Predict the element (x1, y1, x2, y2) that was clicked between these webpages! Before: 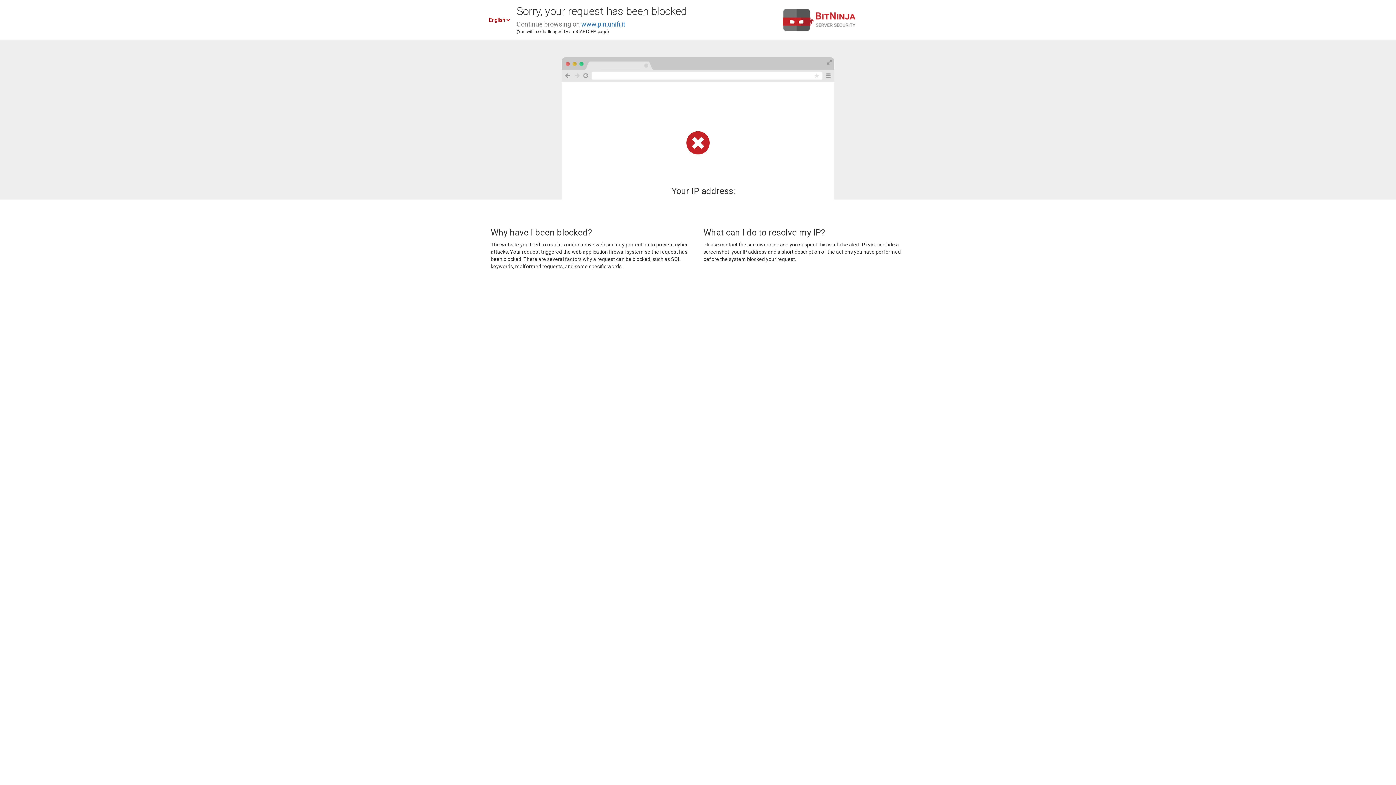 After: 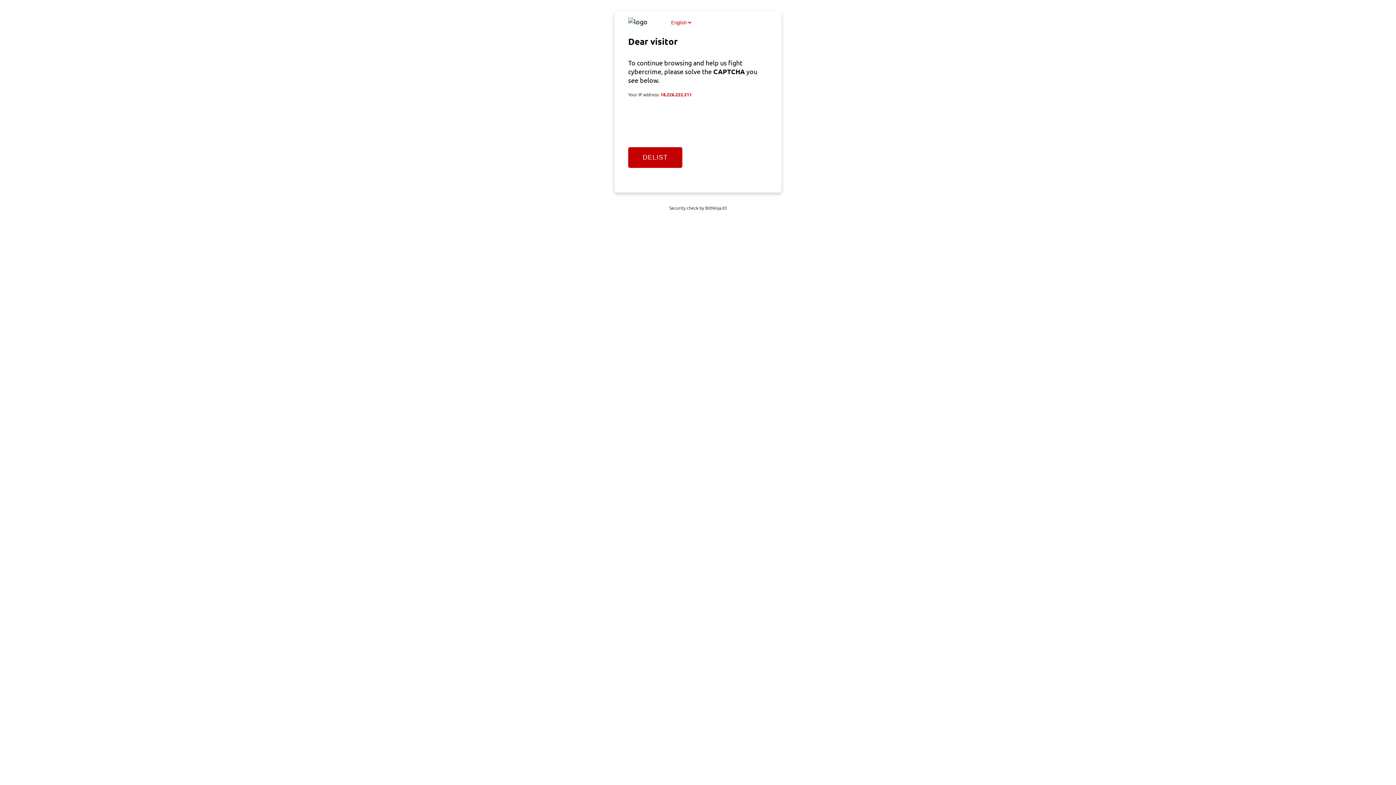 Action: bbox: (581, 20, 625, 28) label: www.pin.unifi.it